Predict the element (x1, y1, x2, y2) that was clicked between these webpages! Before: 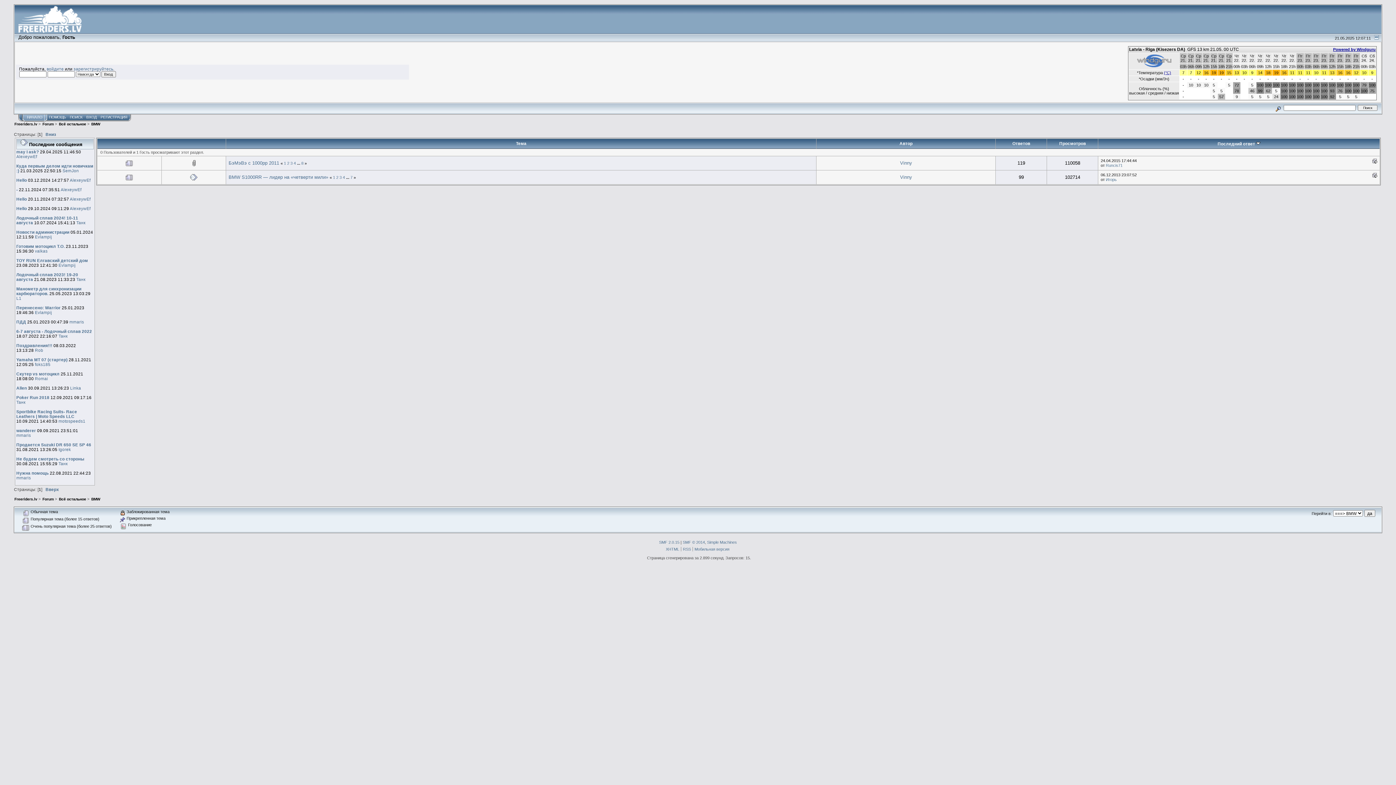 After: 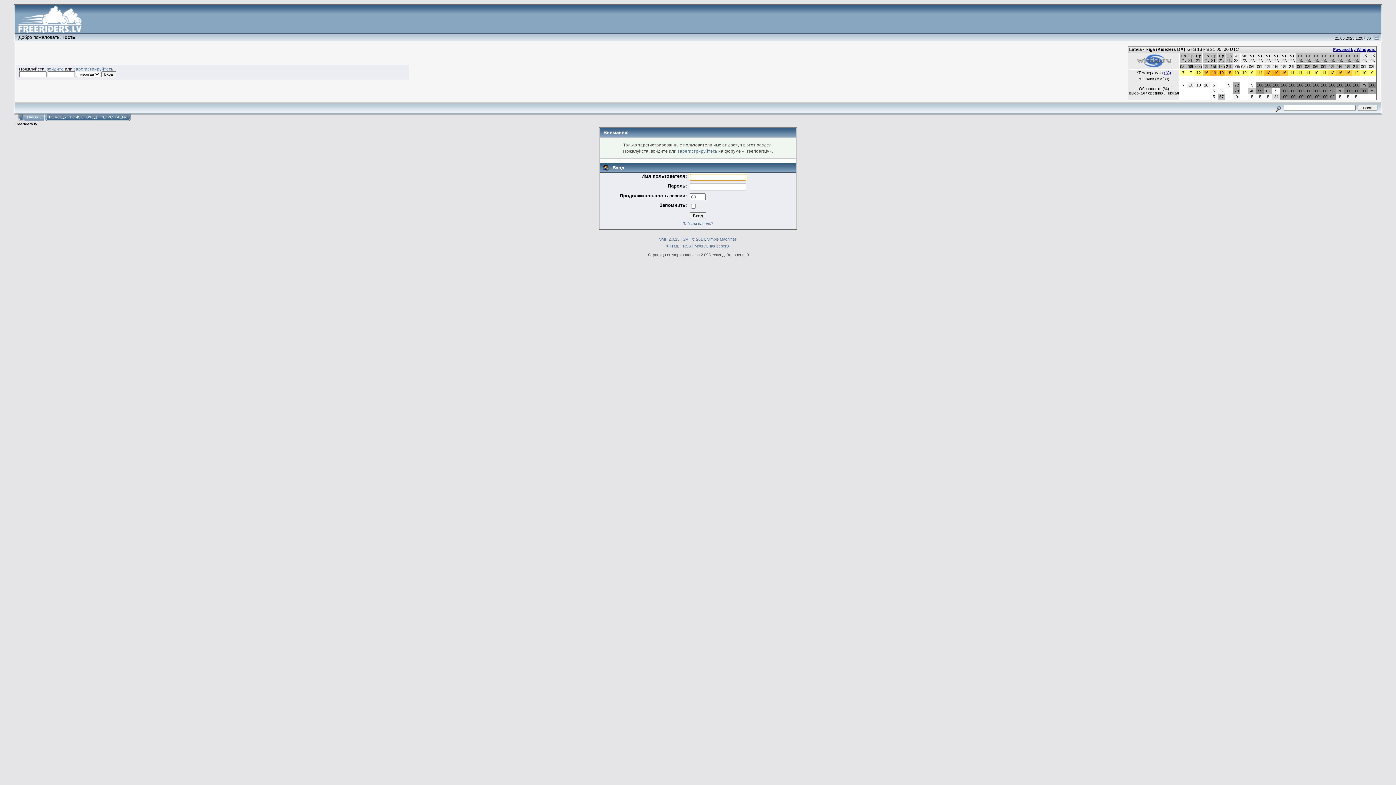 Action: bbox: (16, 475, 30, 480) label: mmaris